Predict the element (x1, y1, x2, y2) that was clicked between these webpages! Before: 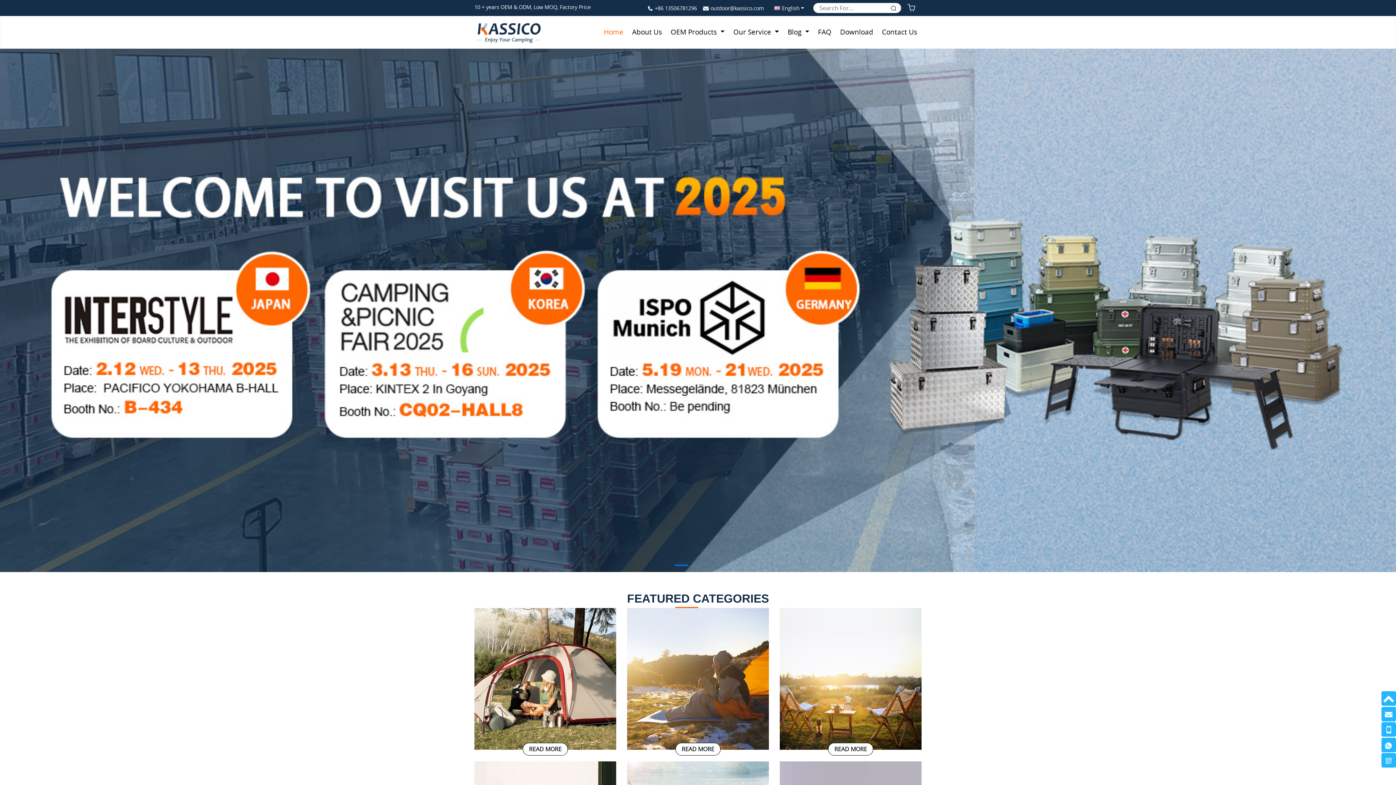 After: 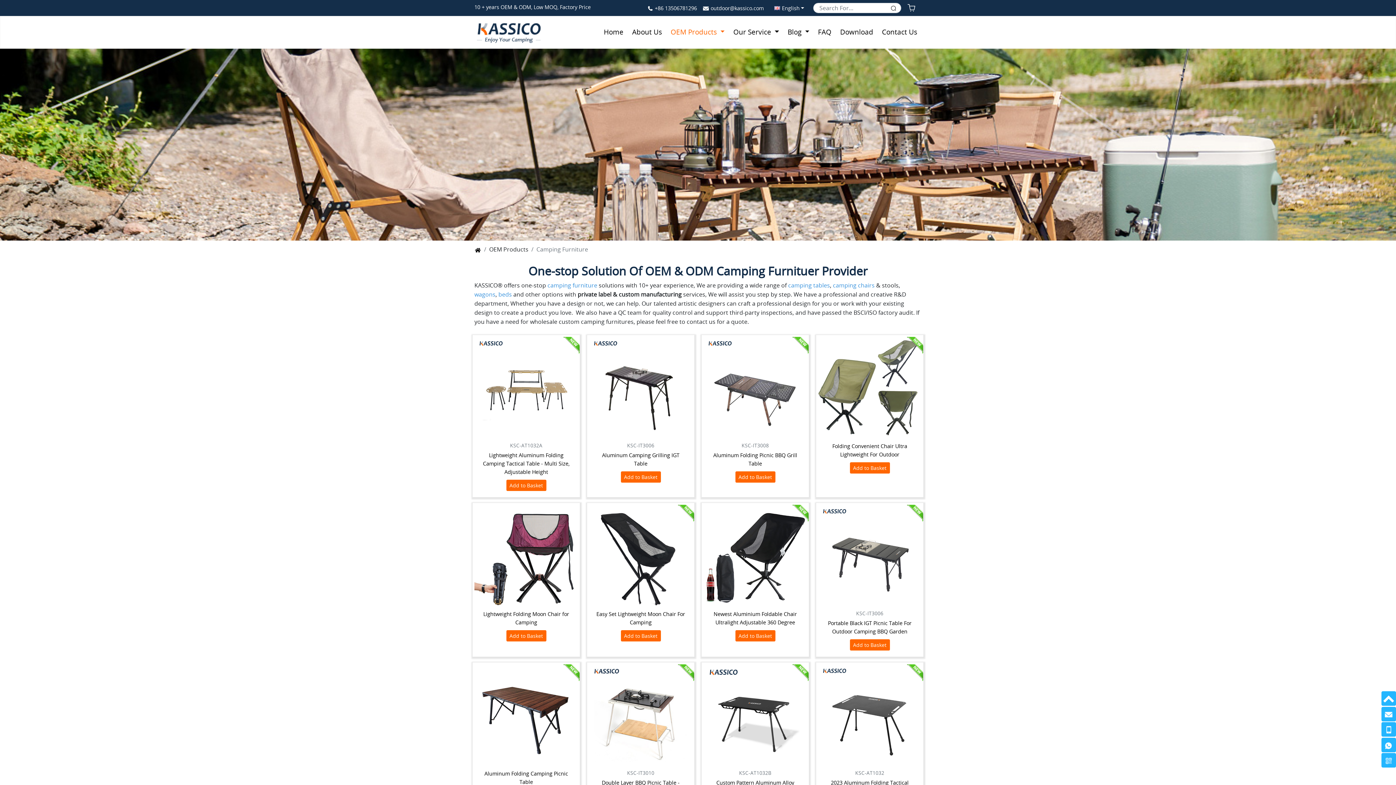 Action: bbox: (780, 608, 921, 750)